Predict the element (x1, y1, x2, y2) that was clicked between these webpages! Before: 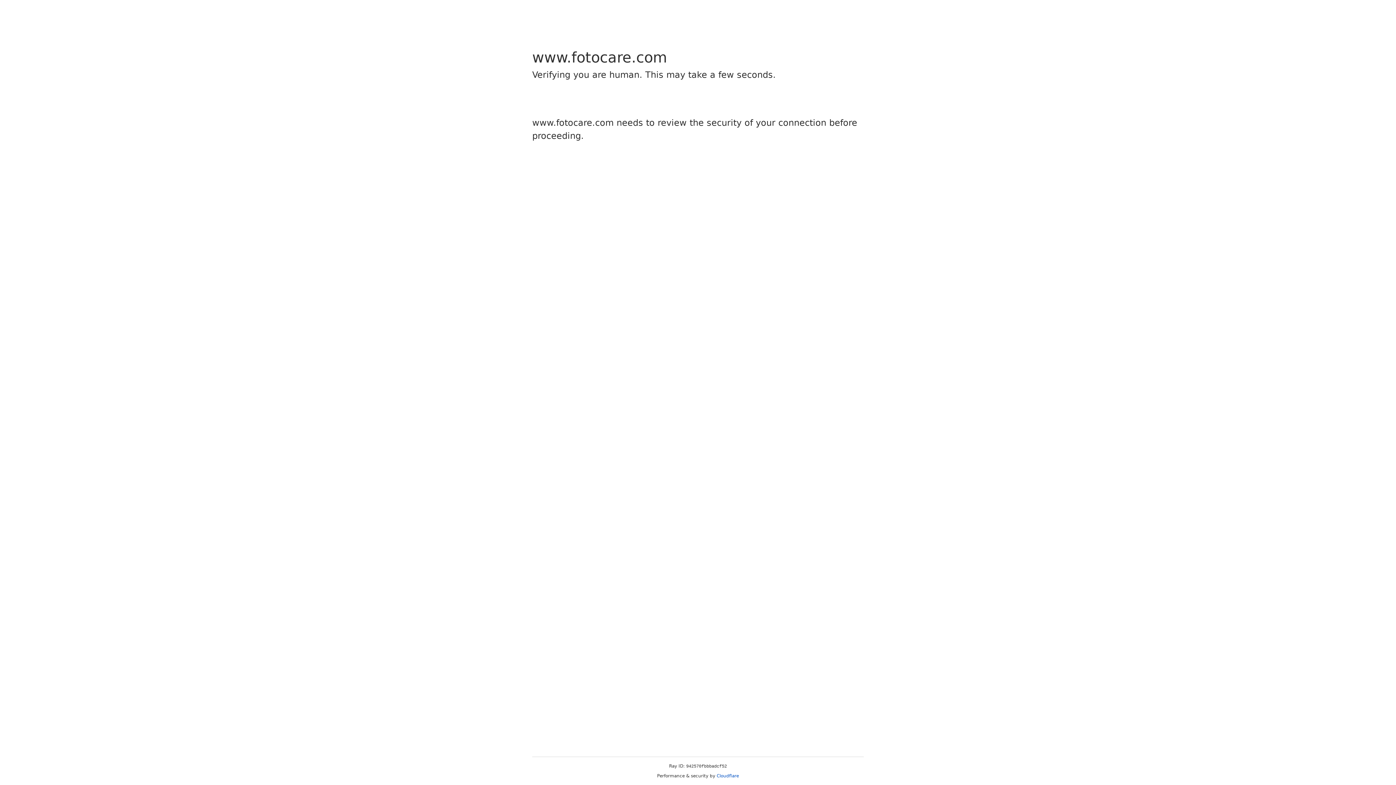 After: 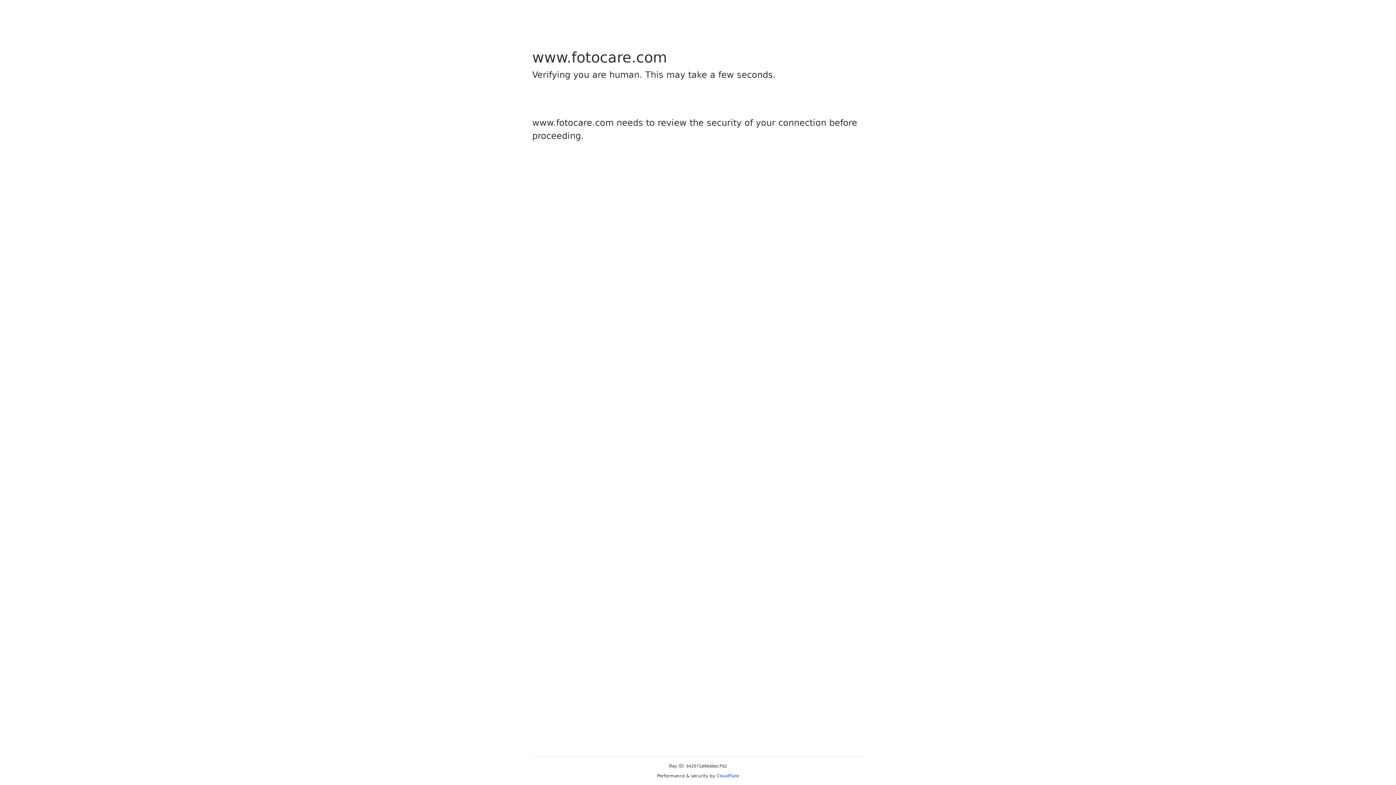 Action: bbox: (716, 773, 739, 778) label: Cloudflare